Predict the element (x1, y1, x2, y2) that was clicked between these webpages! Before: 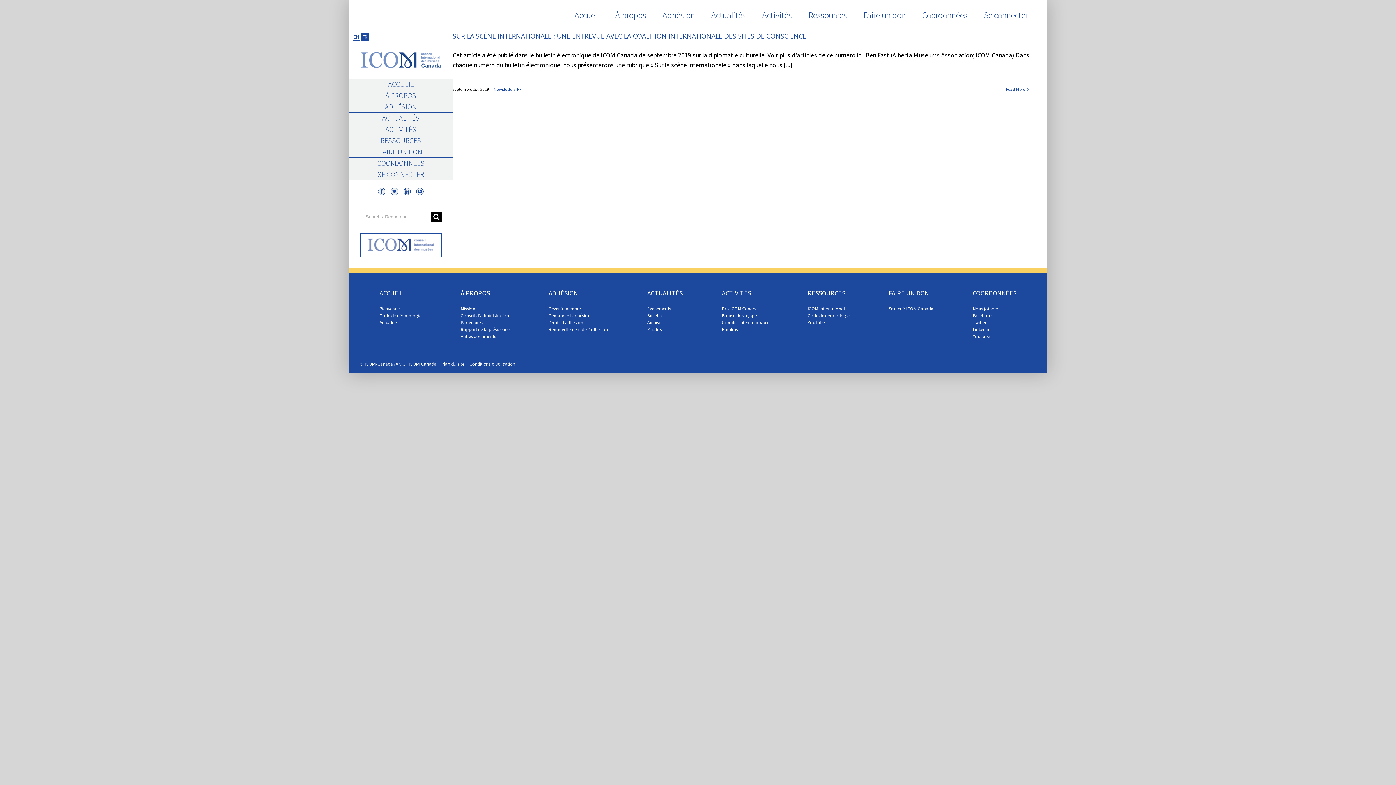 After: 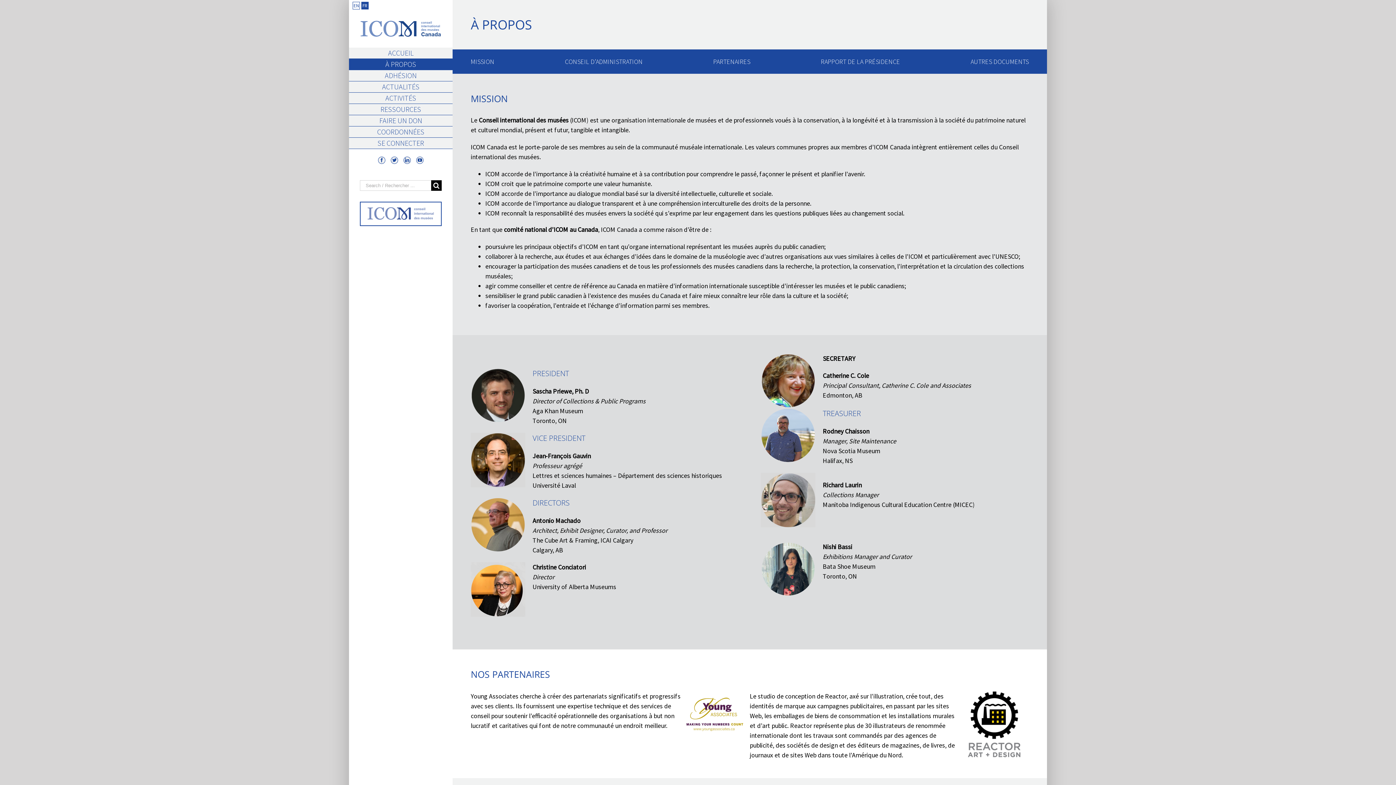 Action: bbox: (349, 90, 452, 101) label: À PROPOS